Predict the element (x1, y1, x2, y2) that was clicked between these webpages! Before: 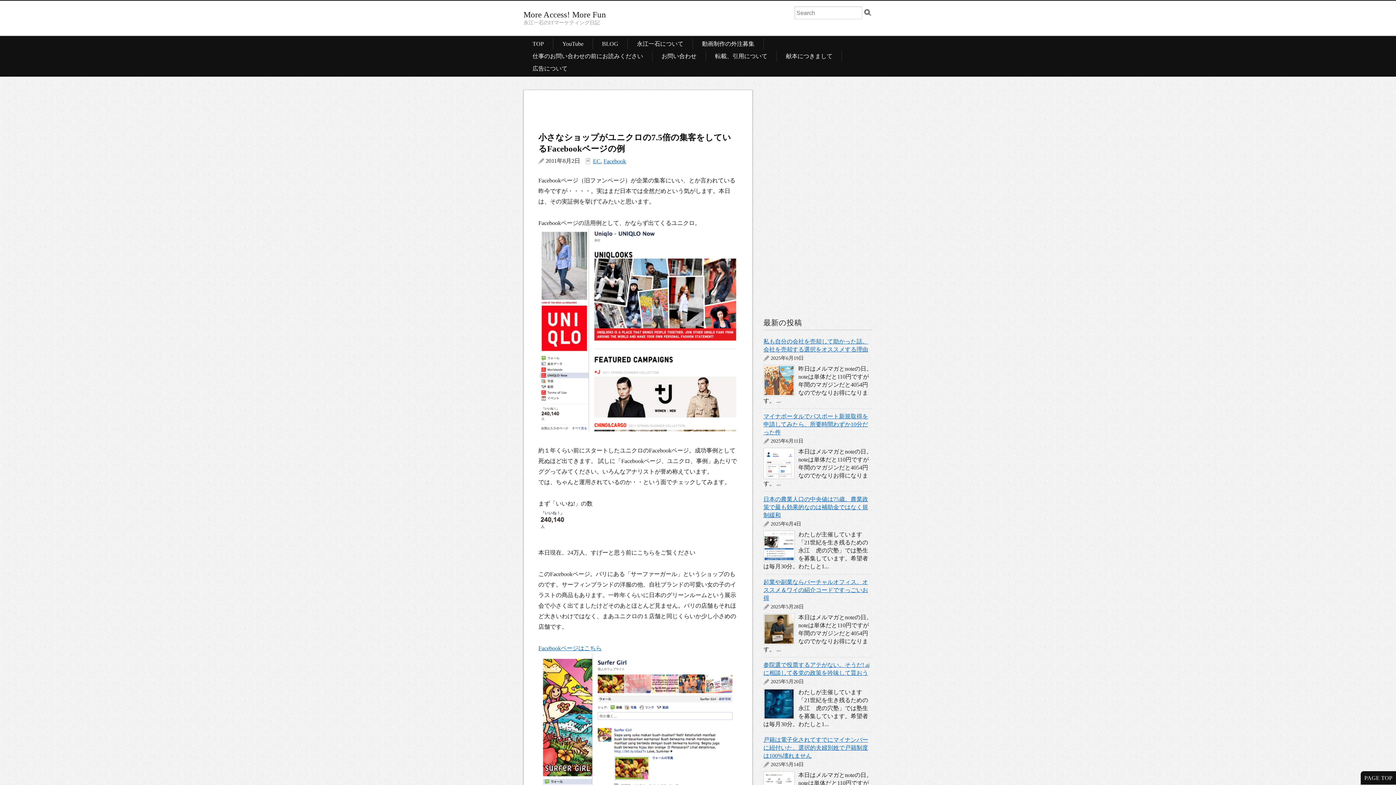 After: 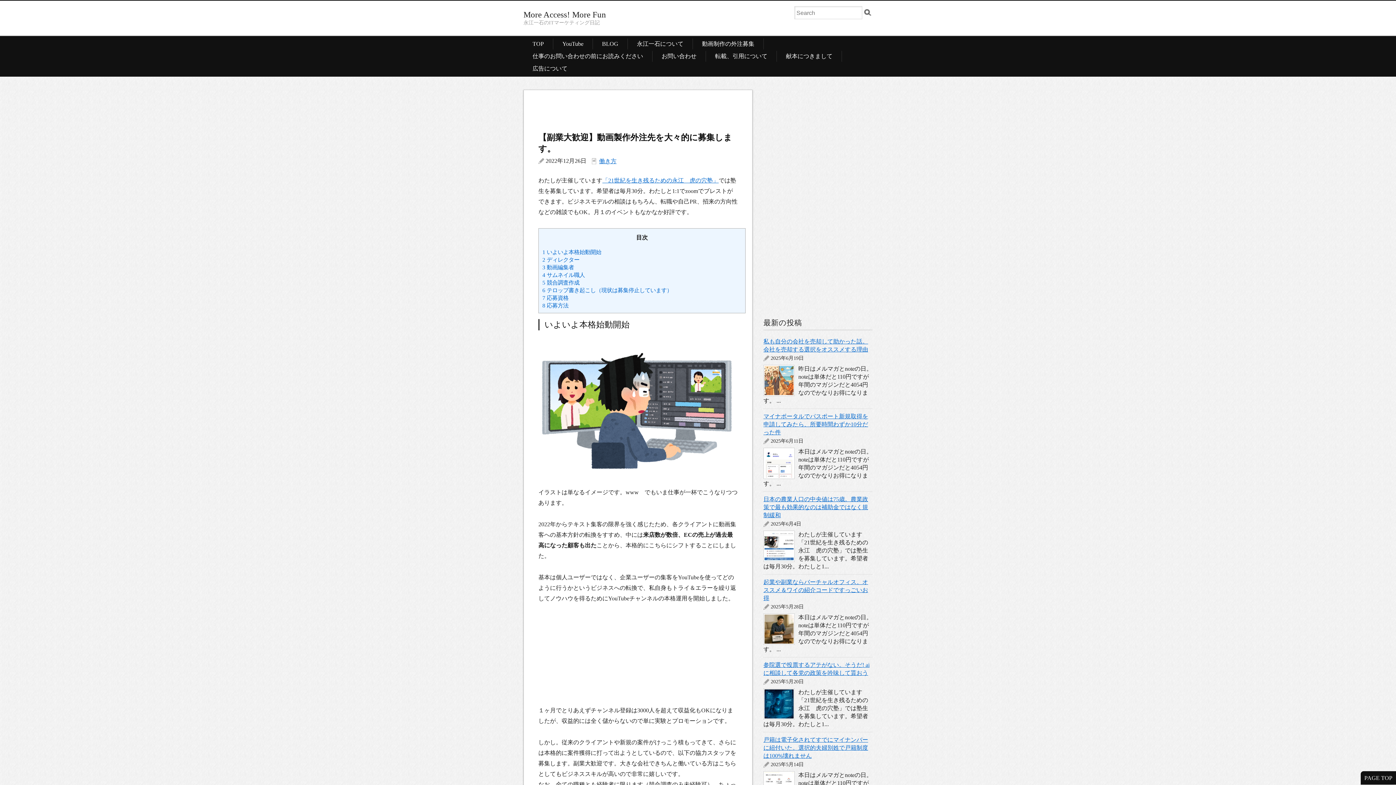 Action: bbox: (702, 38, 754, 49) label: 動画制作の外注募集